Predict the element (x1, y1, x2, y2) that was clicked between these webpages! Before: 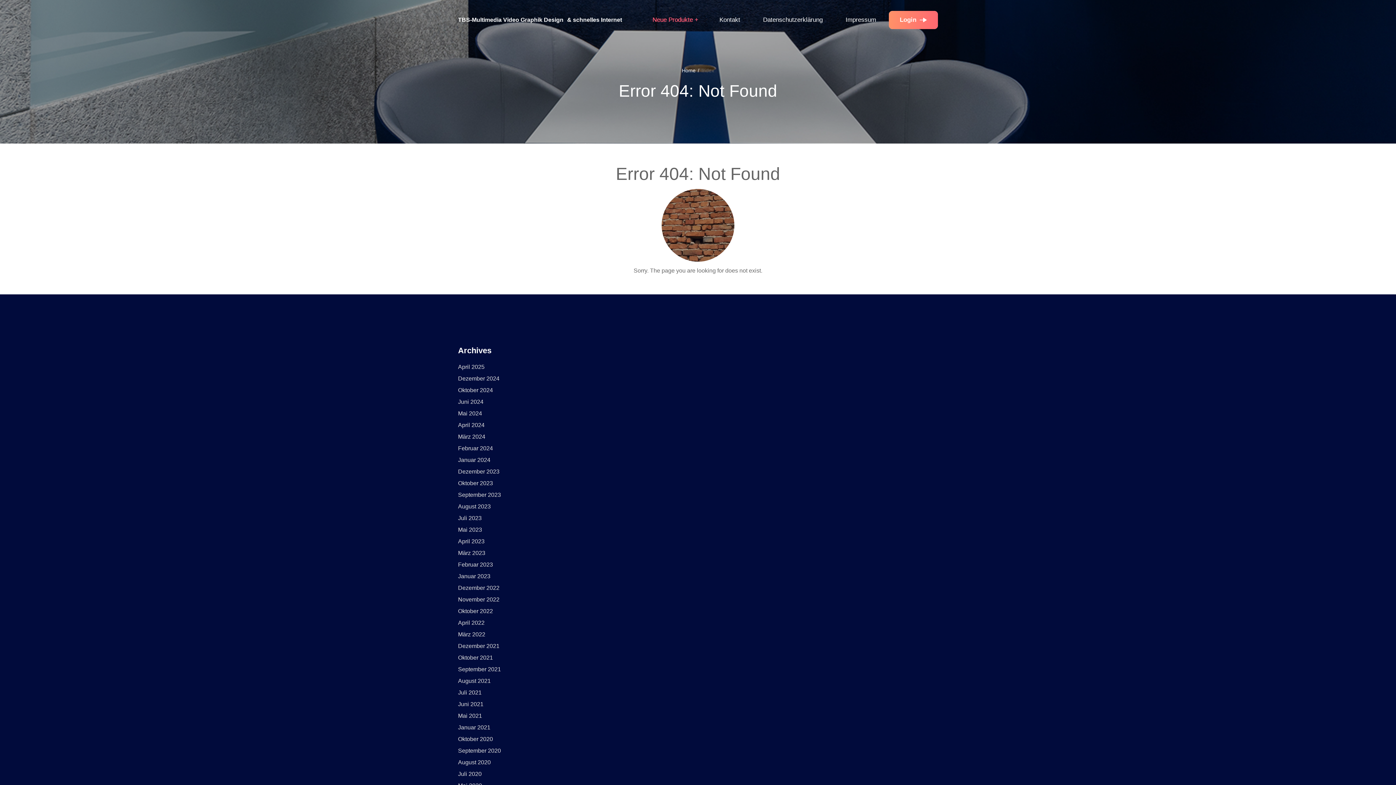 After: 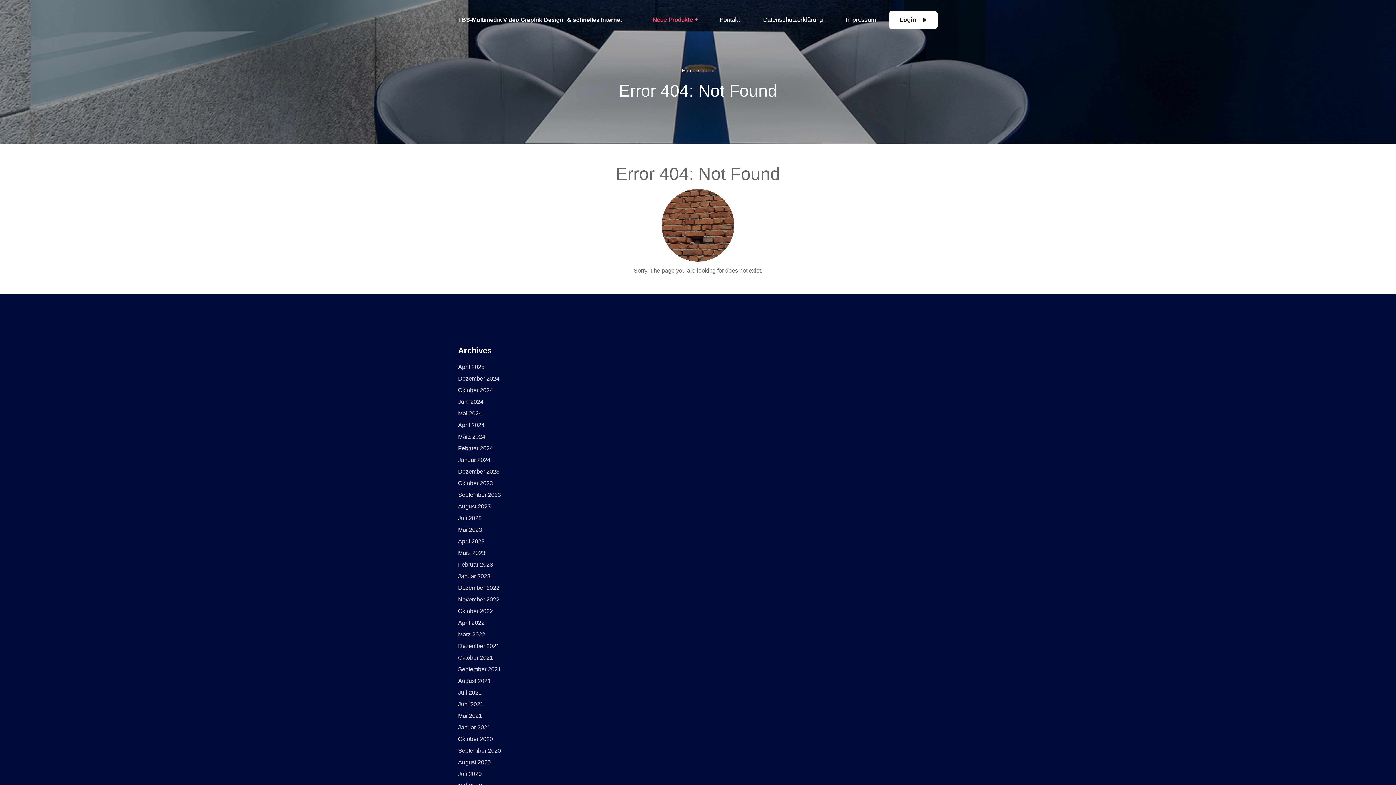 Action: label: Login bbox: (889, 10, 938, 29)